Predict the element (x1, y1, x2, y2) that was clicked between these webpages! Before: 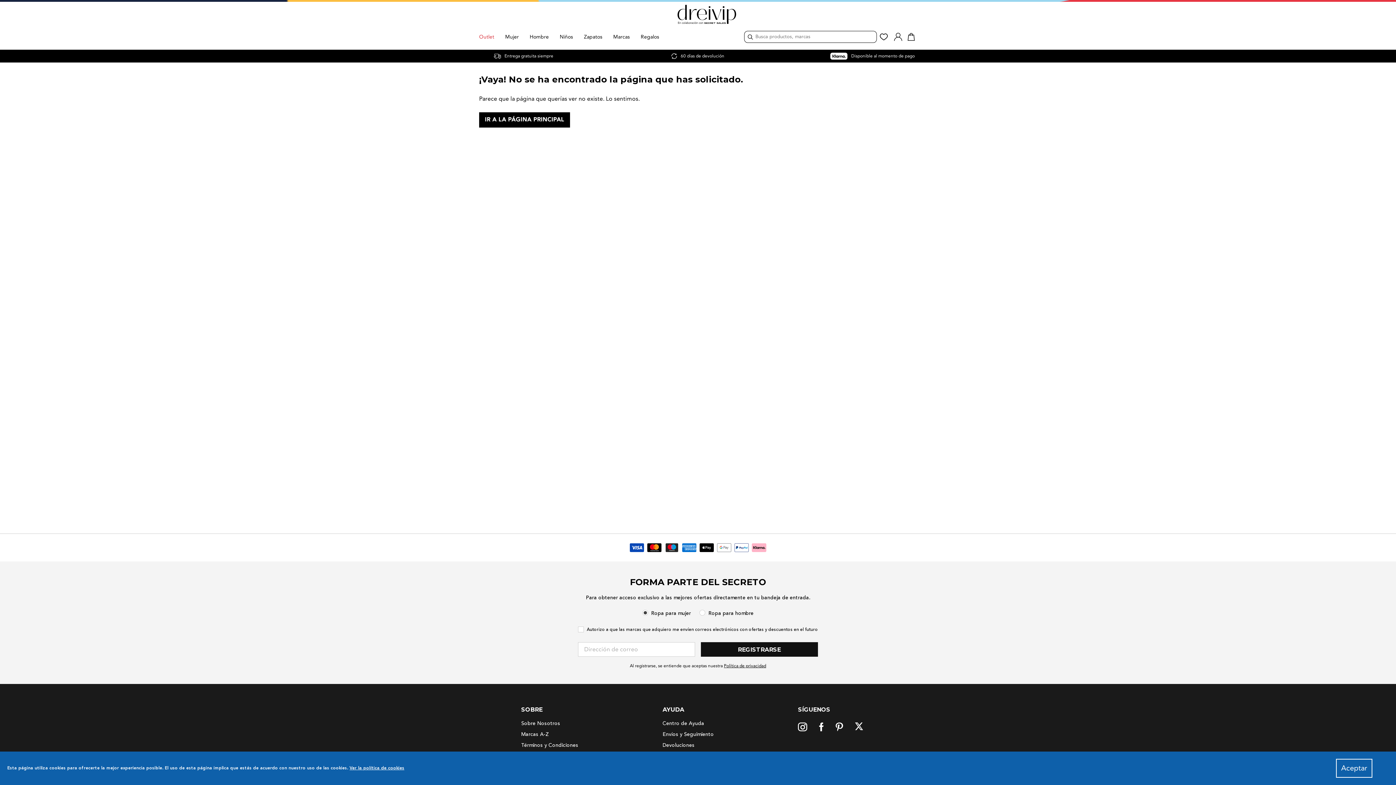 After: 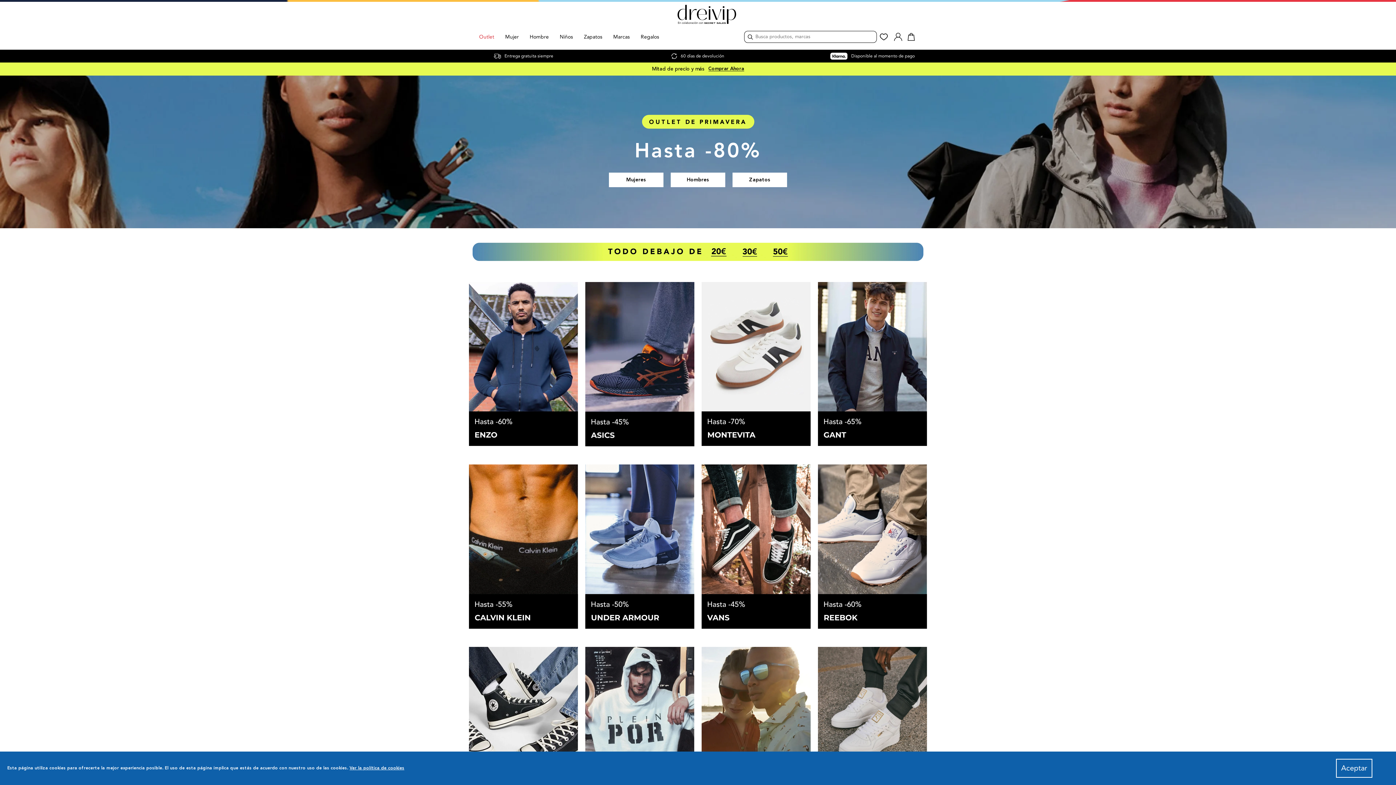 Action: bbox: (479, 0, 917, 26)